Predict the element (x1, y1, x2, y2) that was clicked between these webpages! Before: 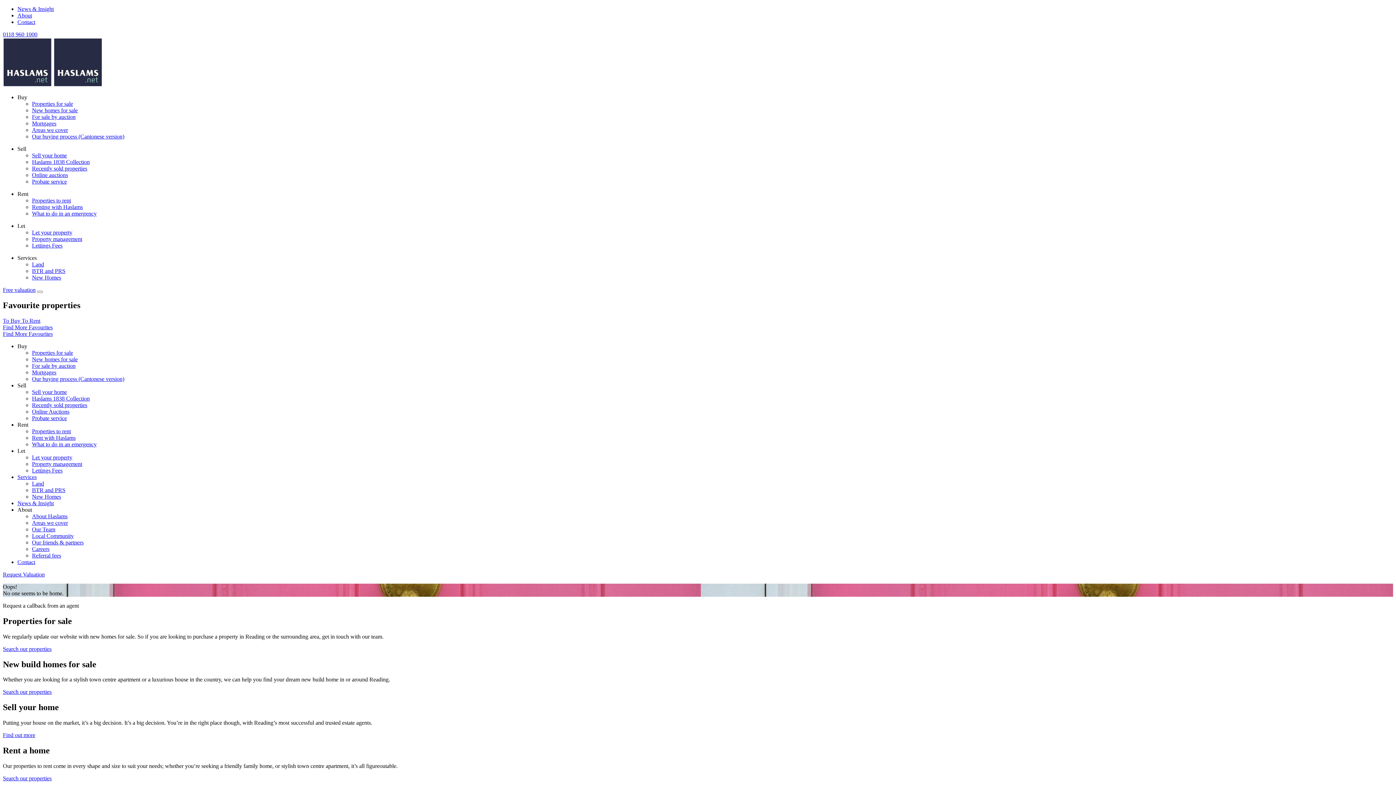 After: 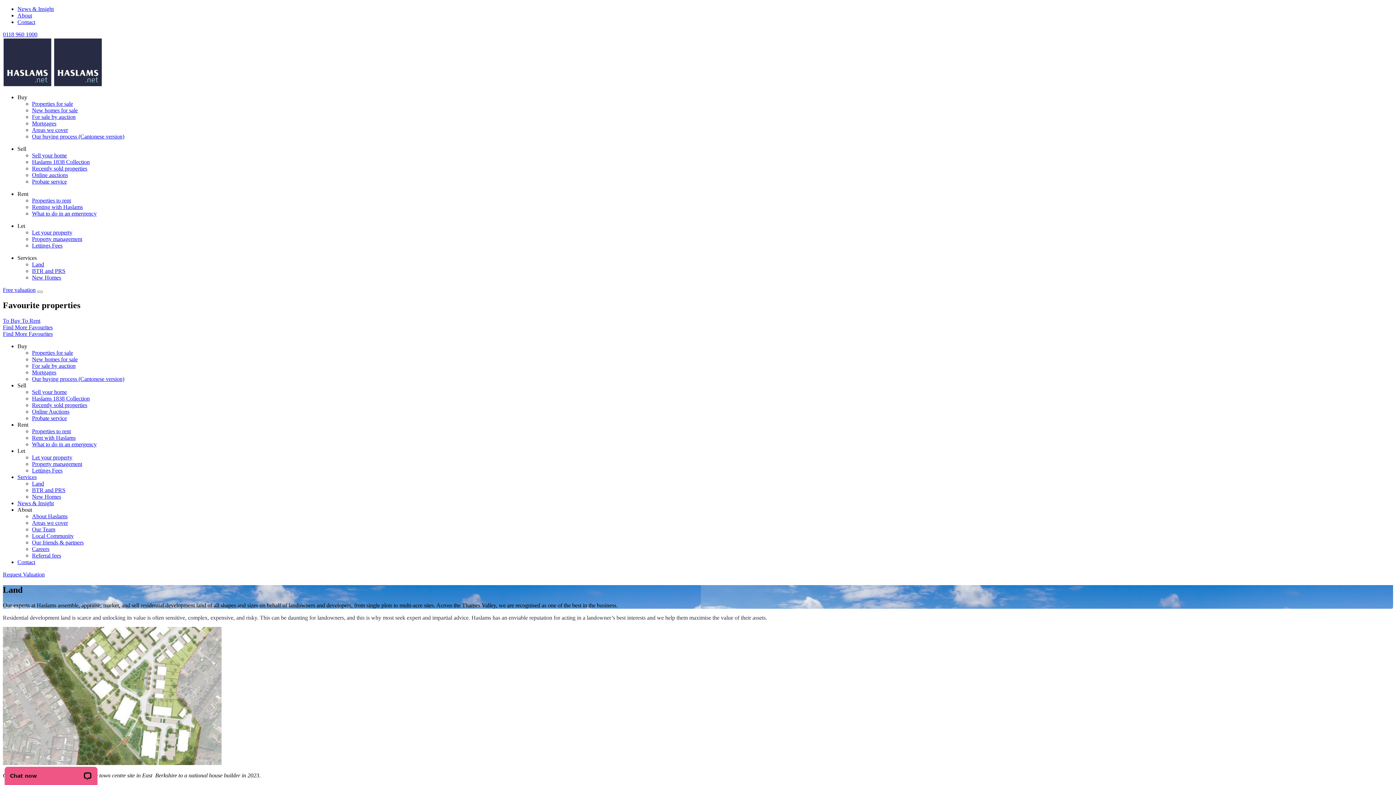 Action: bbox: (32, 480, 44, 486) label: Land